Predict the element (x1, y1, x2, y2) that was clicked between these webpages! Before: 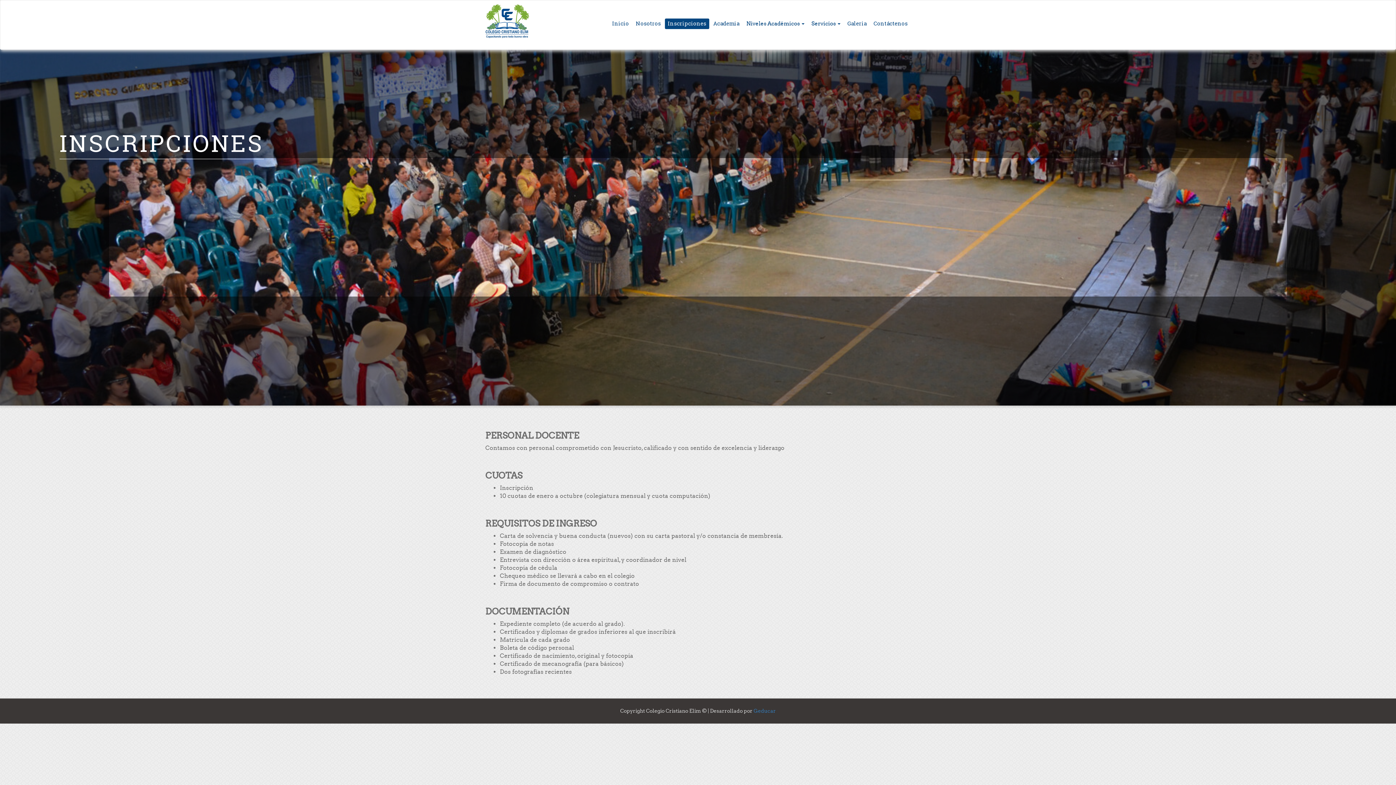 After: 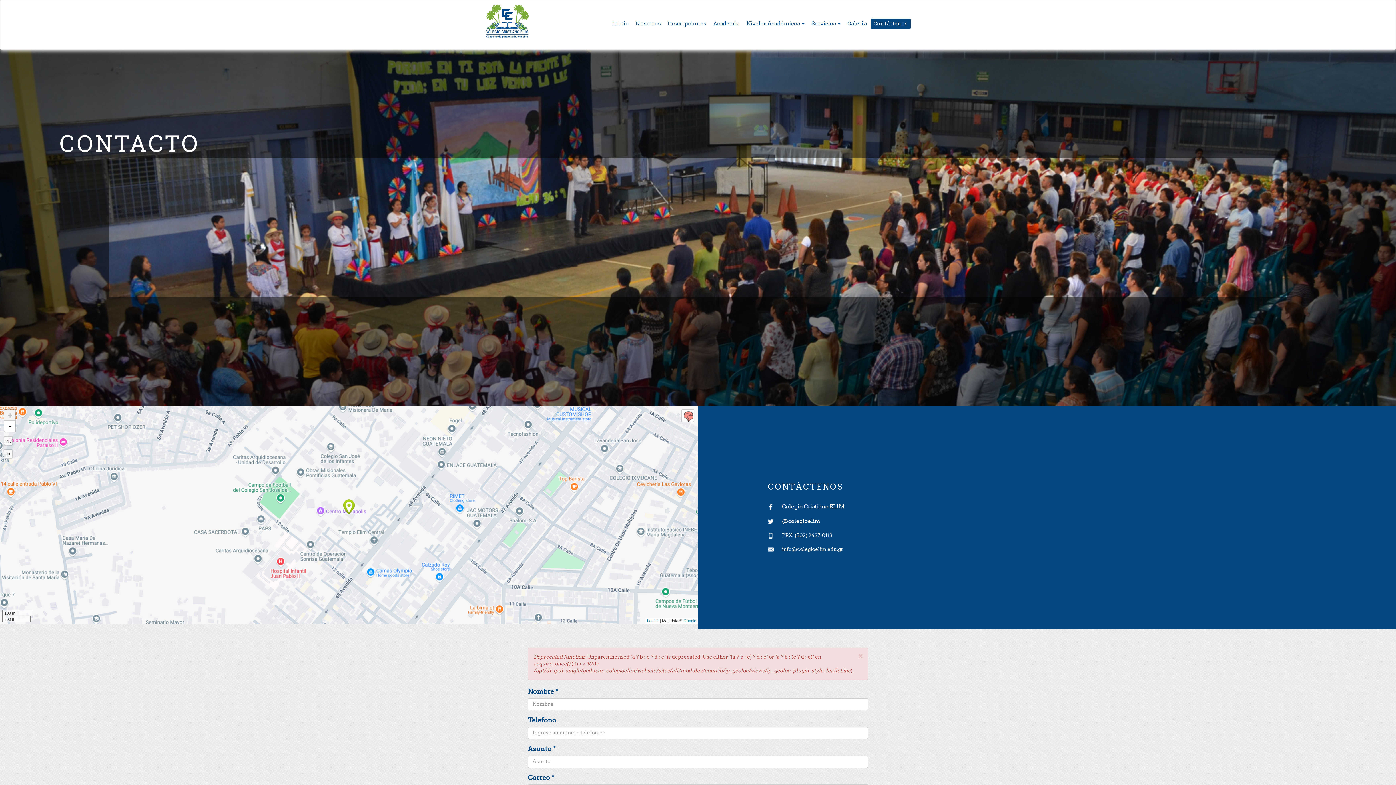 Action: bbox: (870, 18, 910, 28) label: Contáctenos